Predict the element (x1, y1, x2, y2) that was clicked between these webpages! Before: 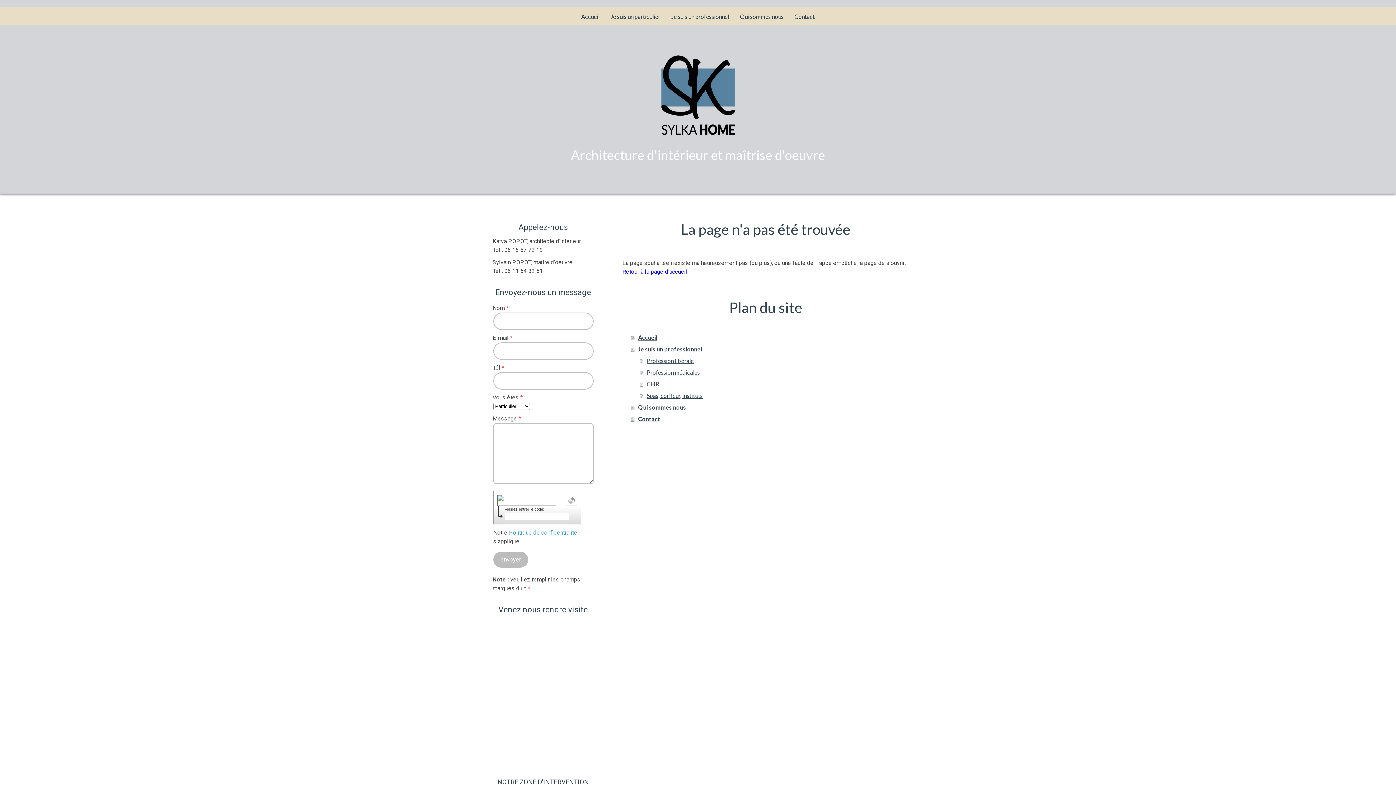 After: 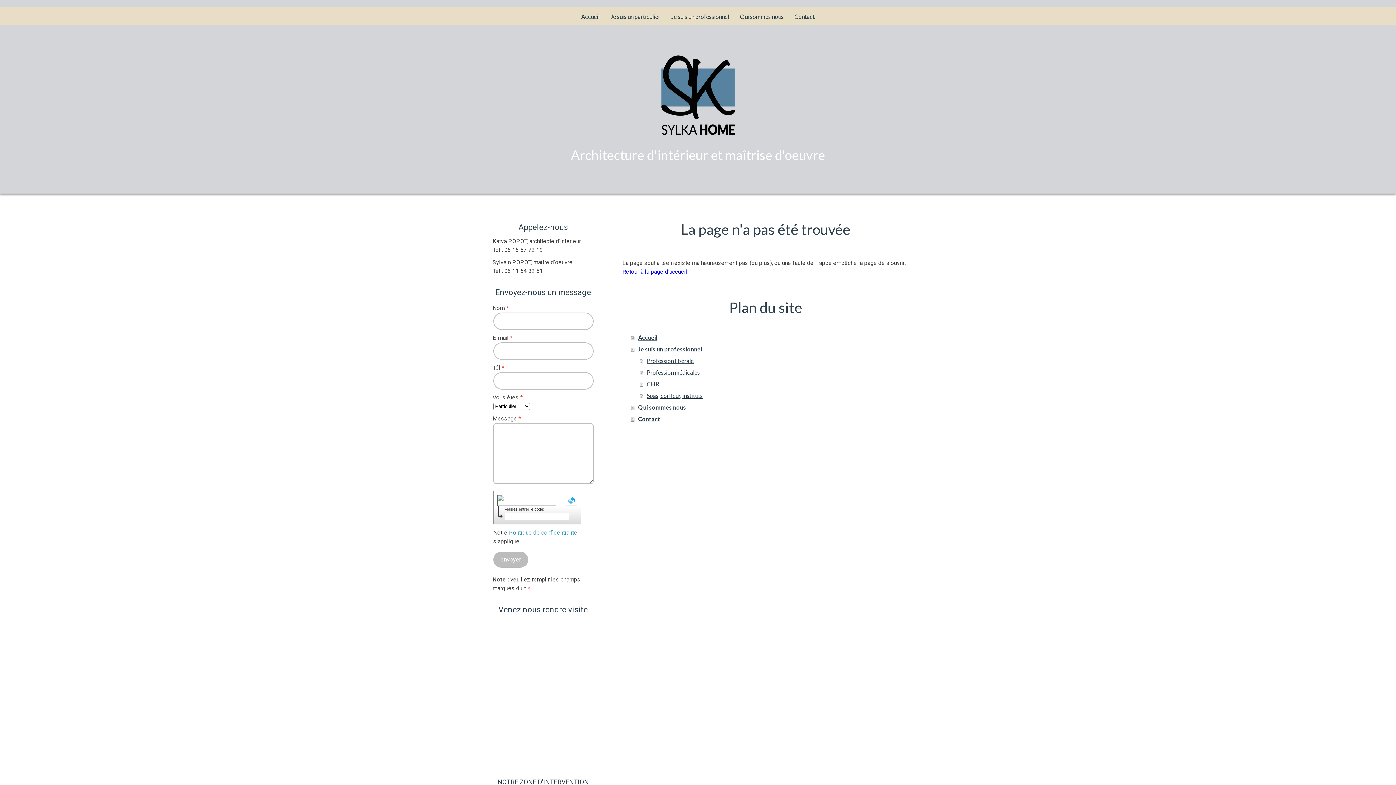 Action: bbox: (566, 495, 577, 506)